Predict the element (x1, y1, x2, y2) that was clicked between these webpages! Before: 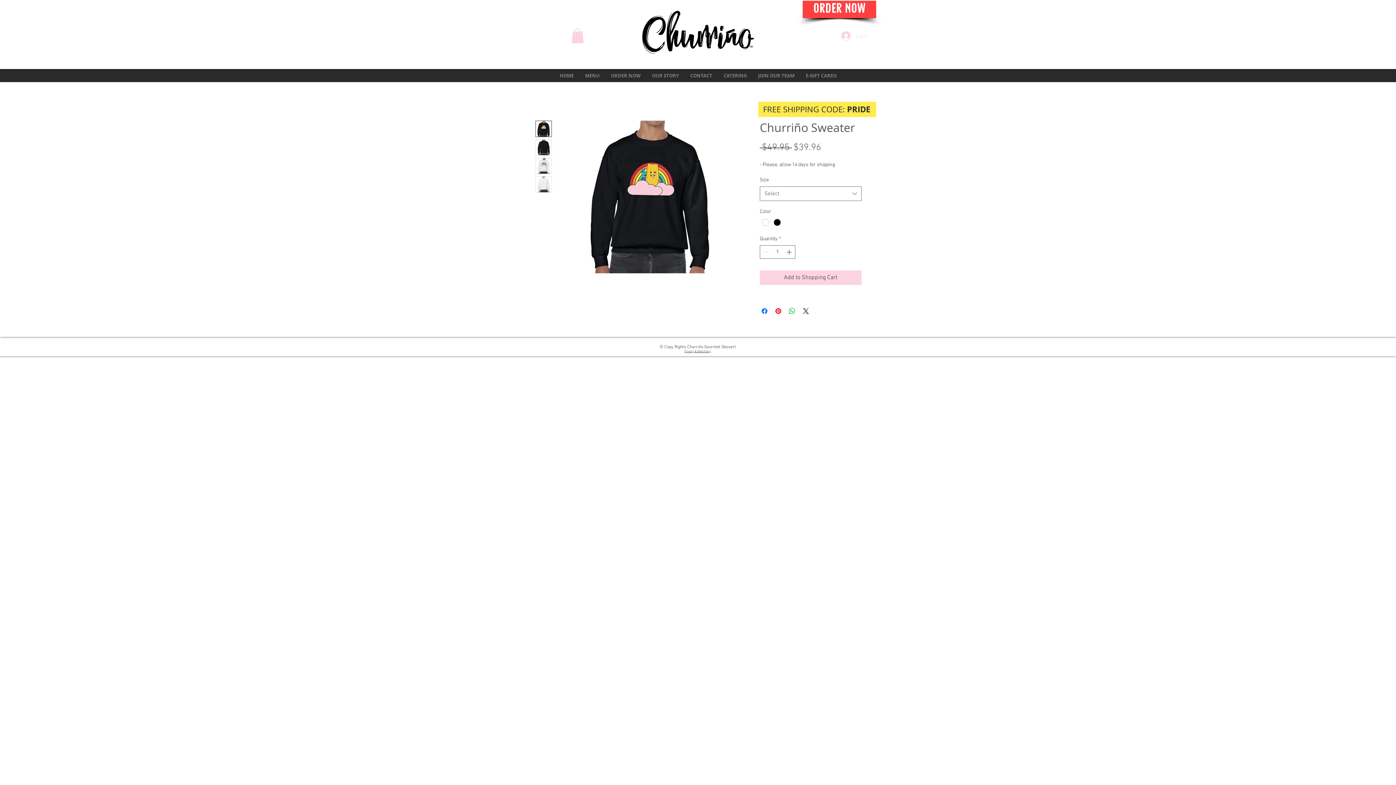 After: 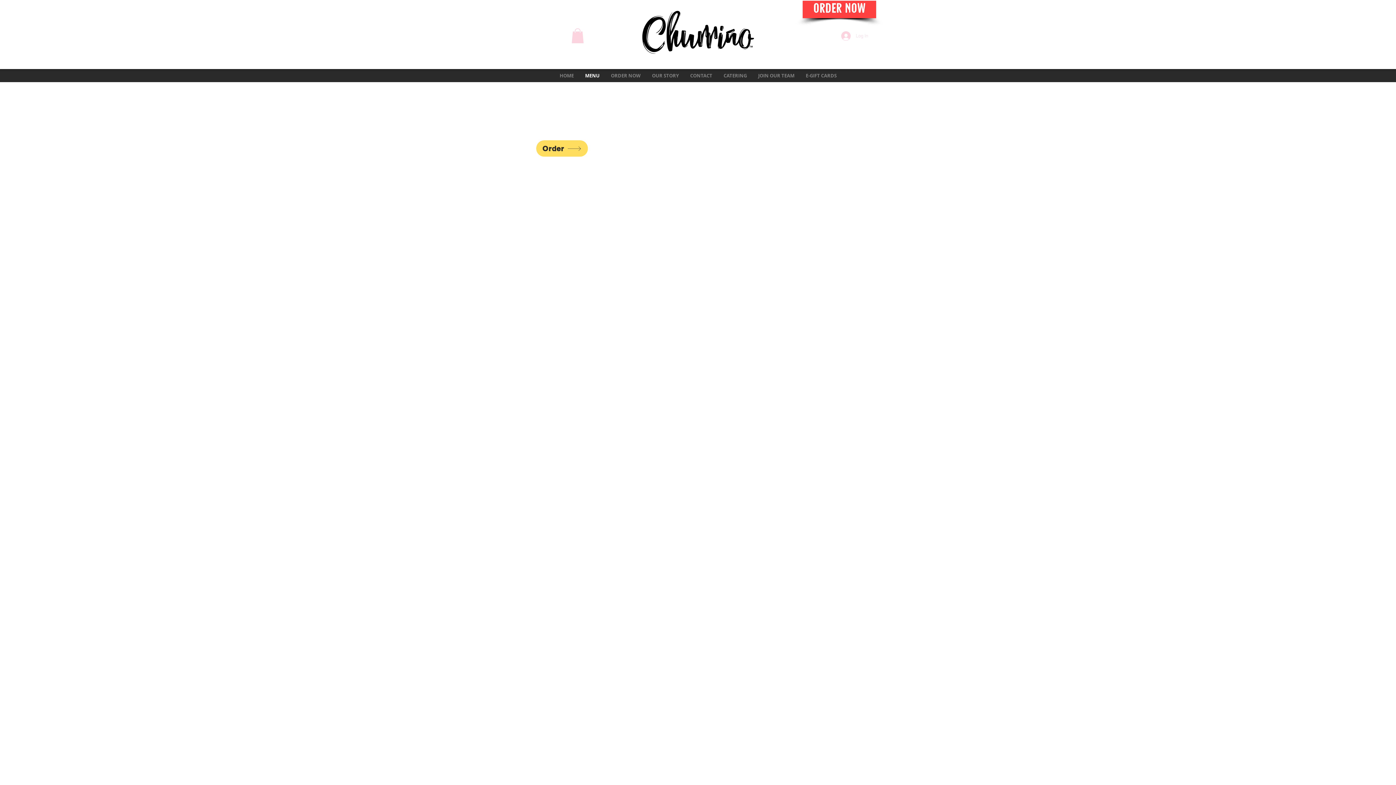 Action: bbox: (579, 69, 605, 82) label: MENU